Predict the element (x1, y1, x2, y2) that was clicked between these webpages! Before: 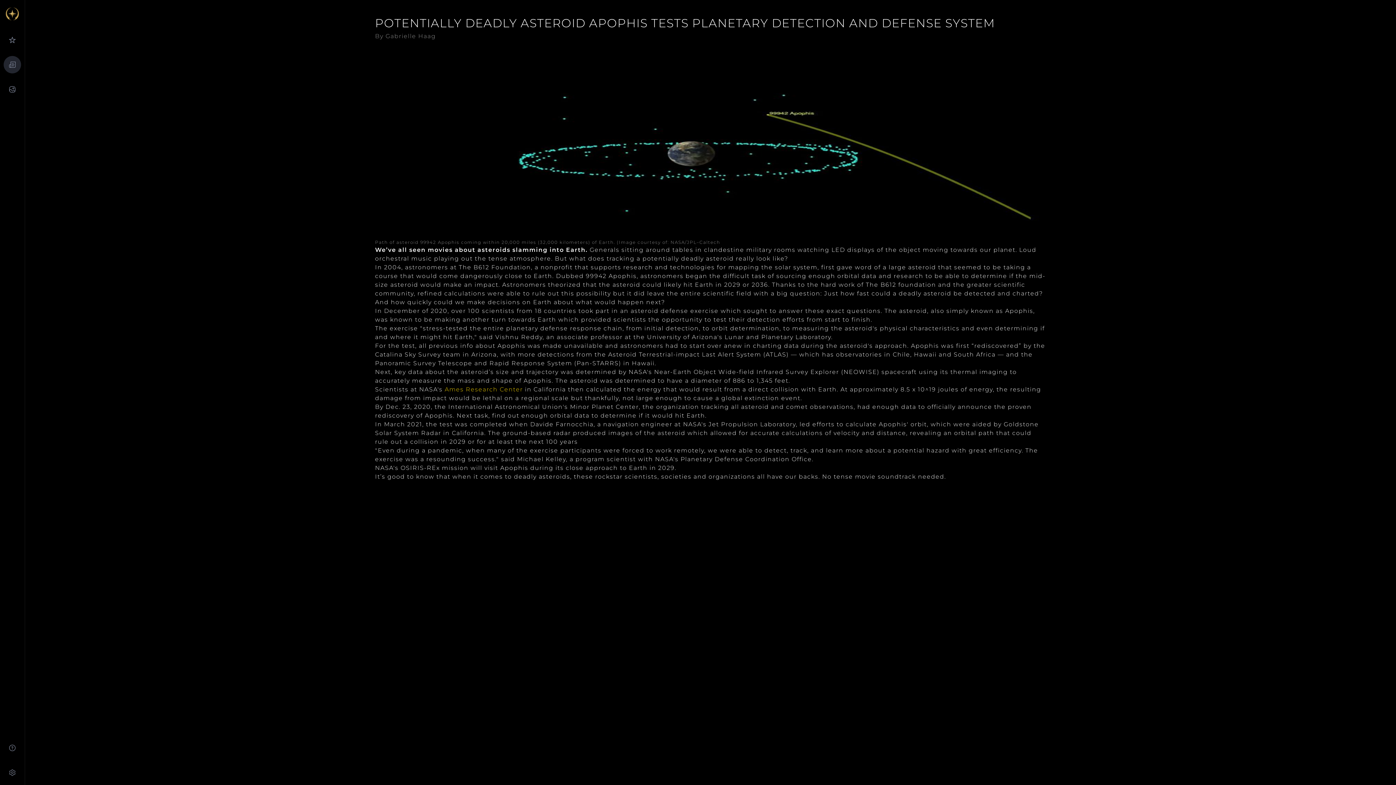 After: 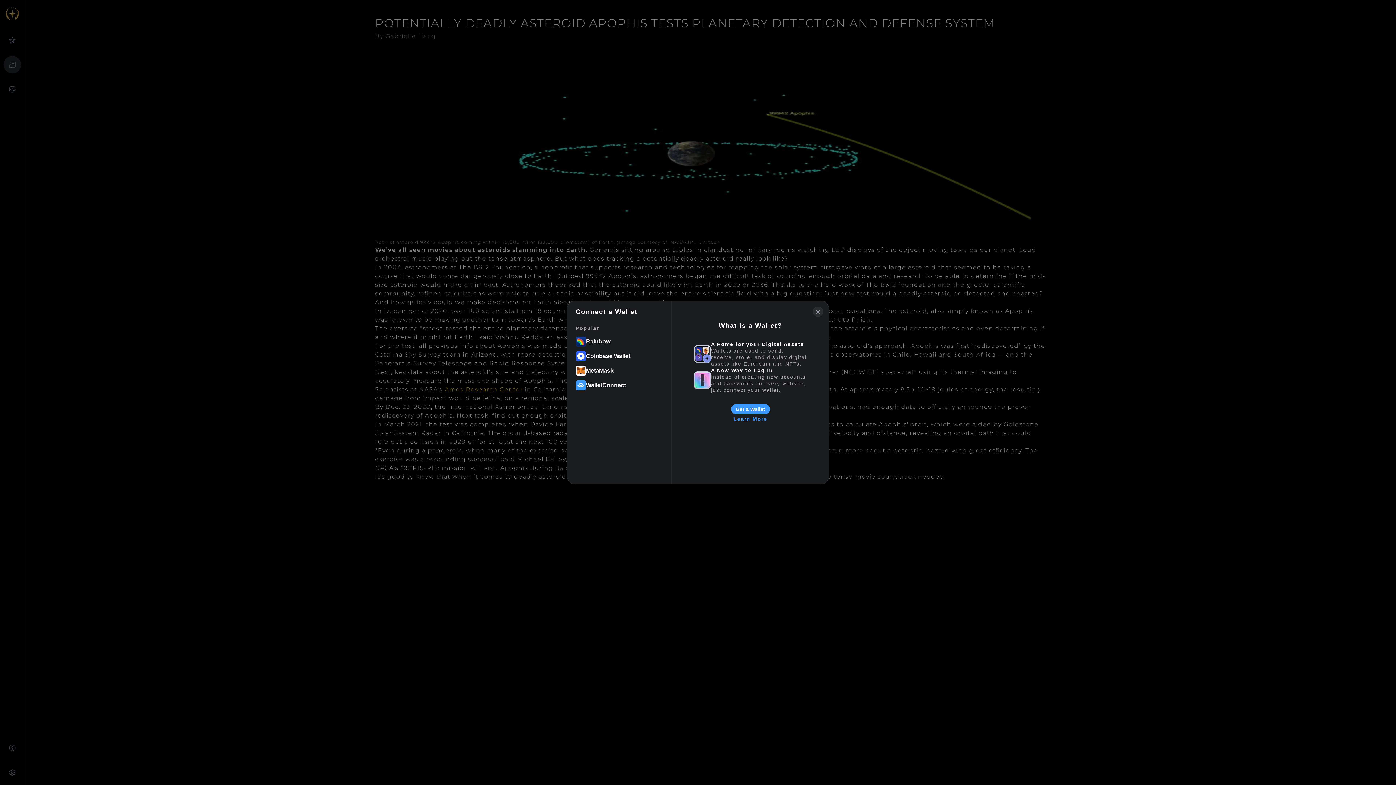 Action: bbox: (1344, 7, 1389, 16) label: Connect Wallet